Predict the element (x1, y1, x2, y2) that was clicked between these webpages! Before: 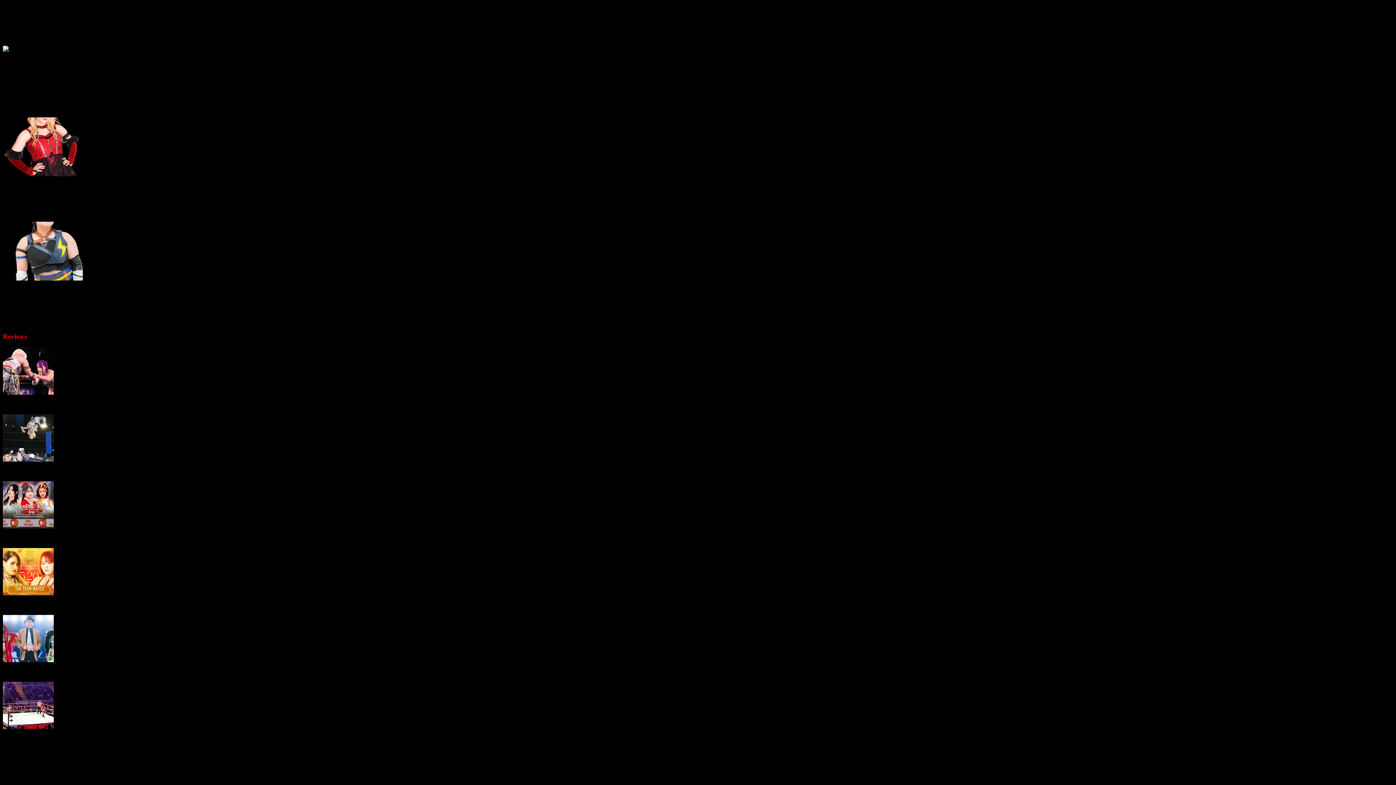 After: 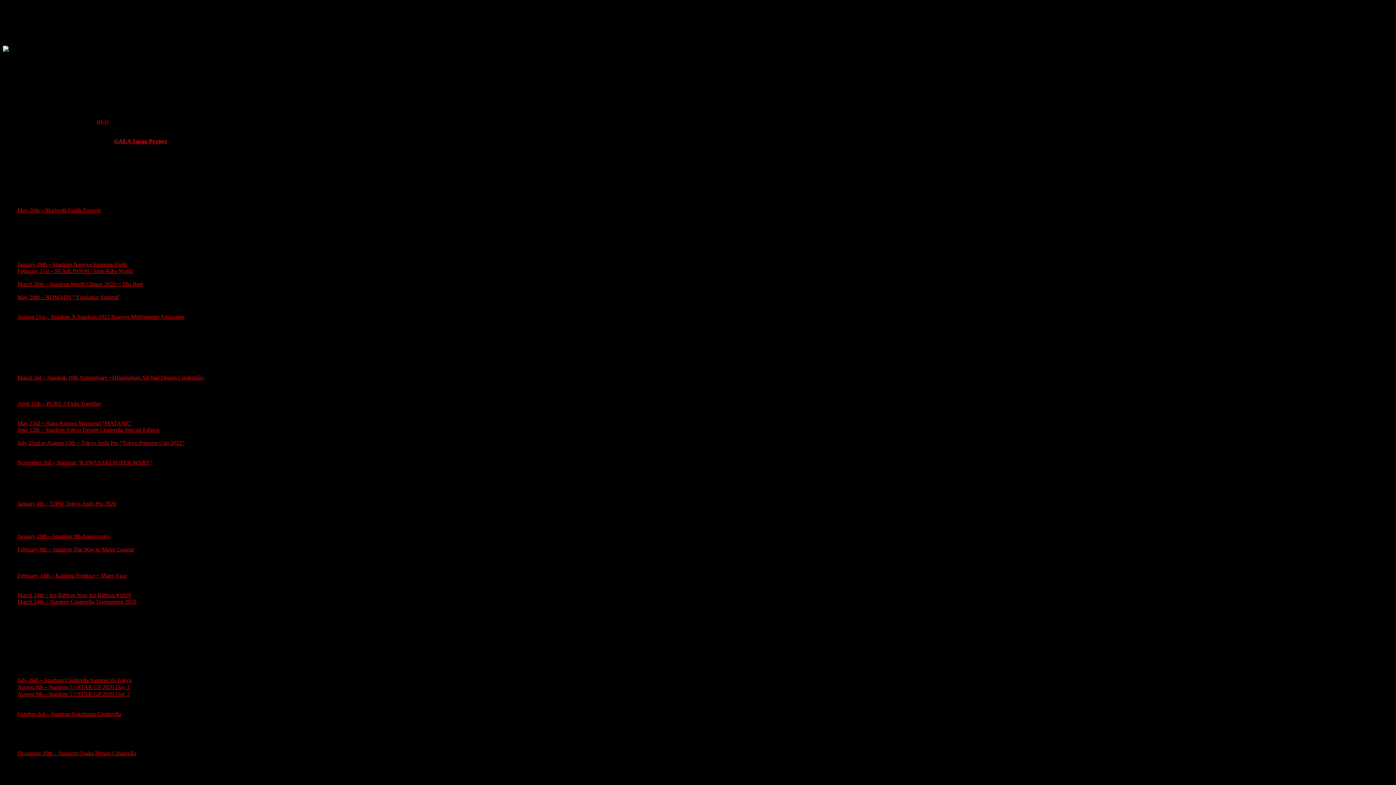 Action: bbox: (43, 59, 85, 79) label: Show Reviews
